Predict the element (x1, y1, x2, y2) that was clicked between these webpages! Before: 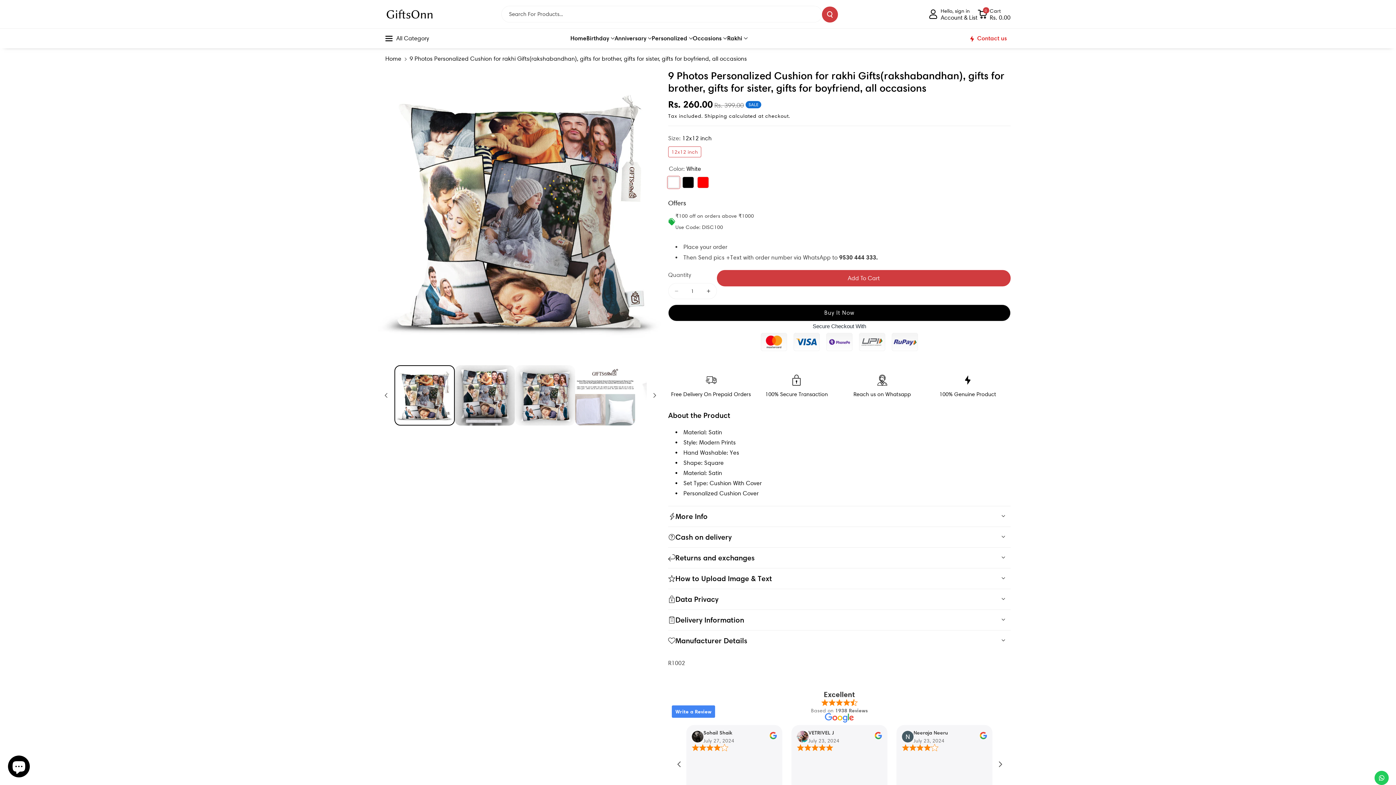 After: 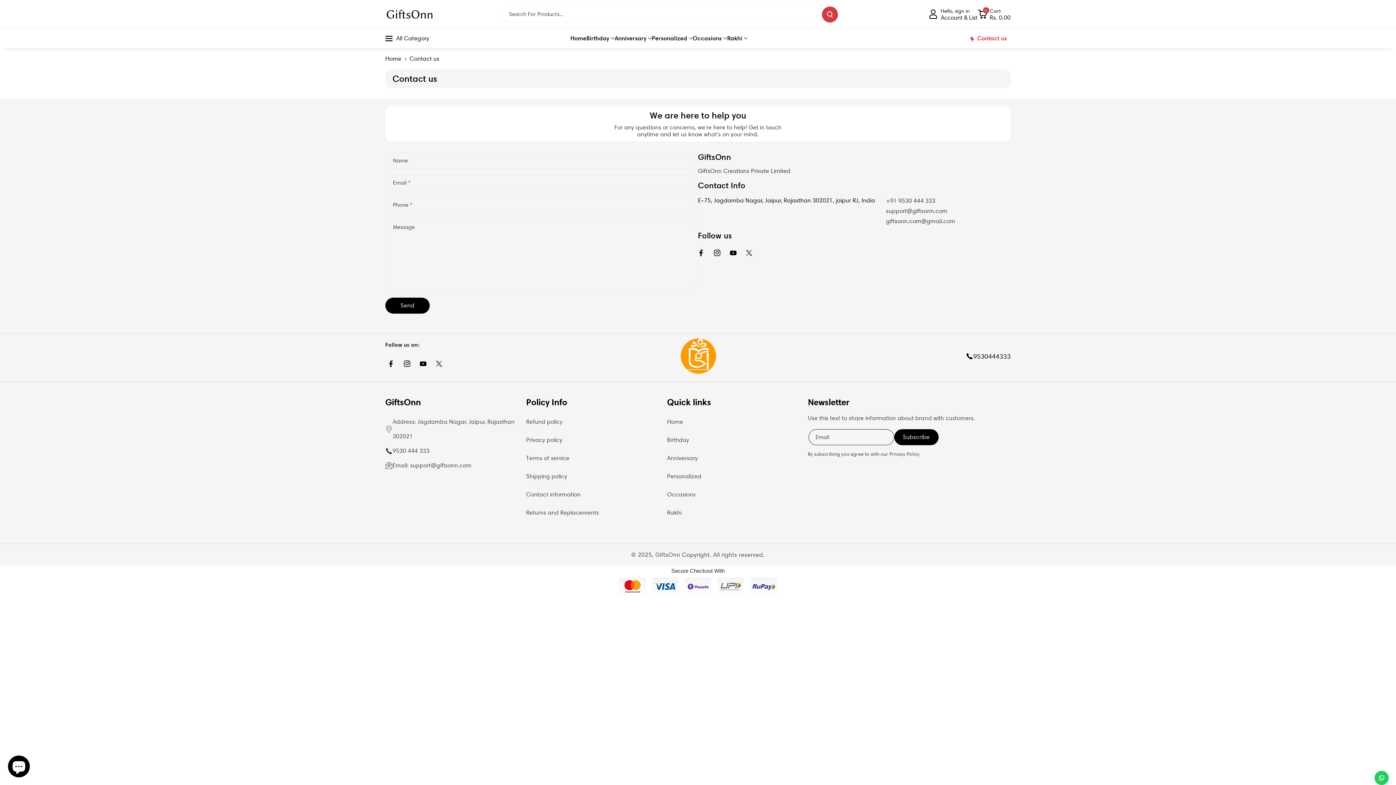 Action: bbox: (968, 33, 1010, 43) label:  Contact us